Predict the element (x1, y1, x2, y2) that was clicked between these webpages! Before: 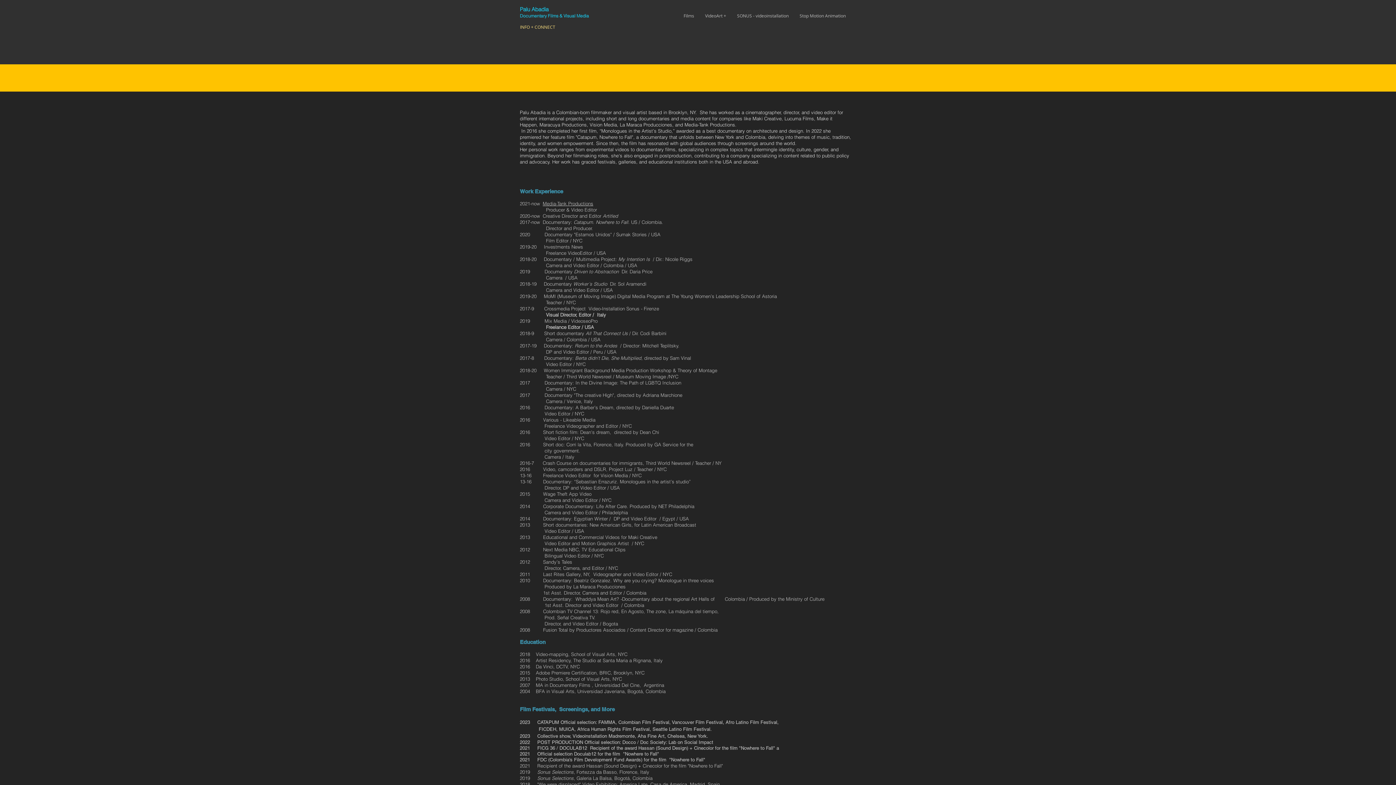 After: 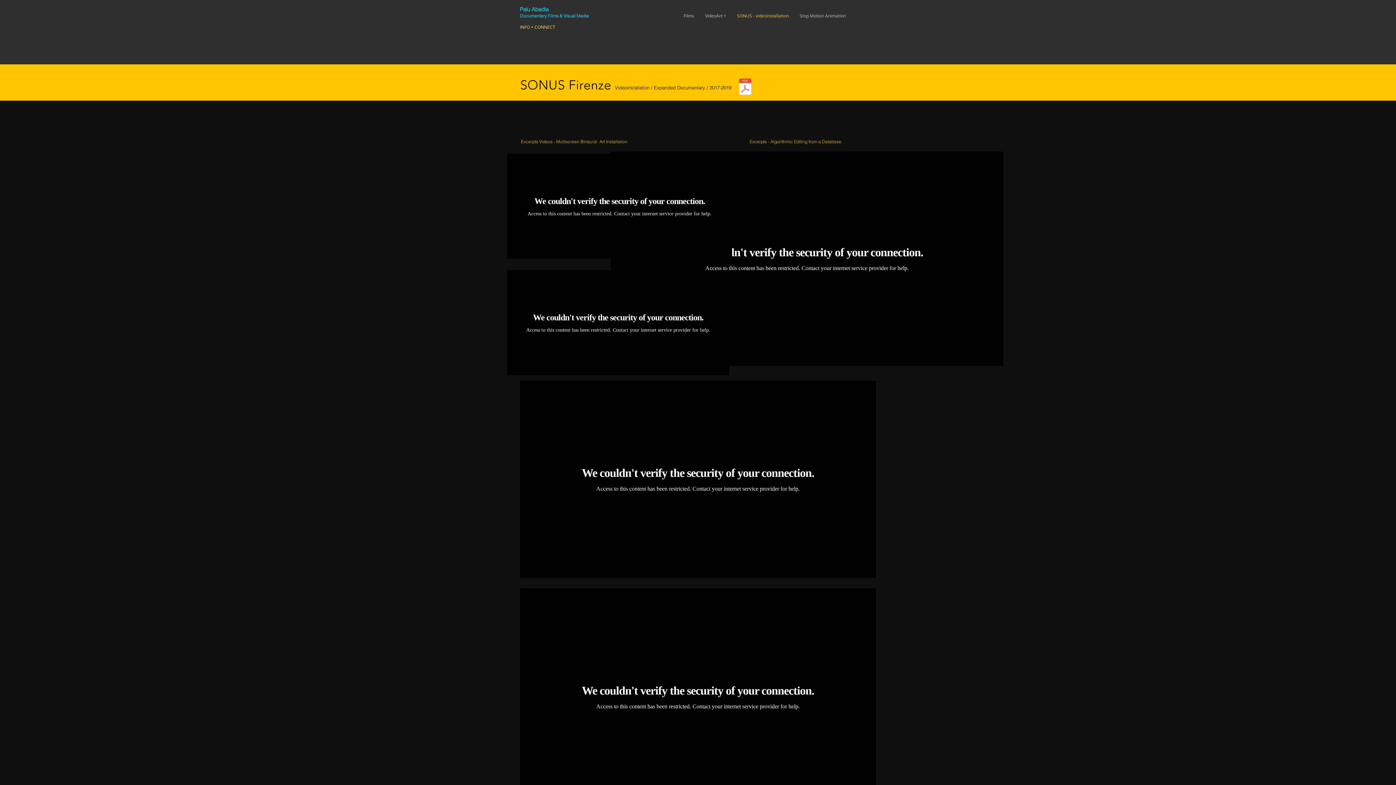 Action: label: SONUS - videoinstallation bbox: (731, 6, 794, 25)